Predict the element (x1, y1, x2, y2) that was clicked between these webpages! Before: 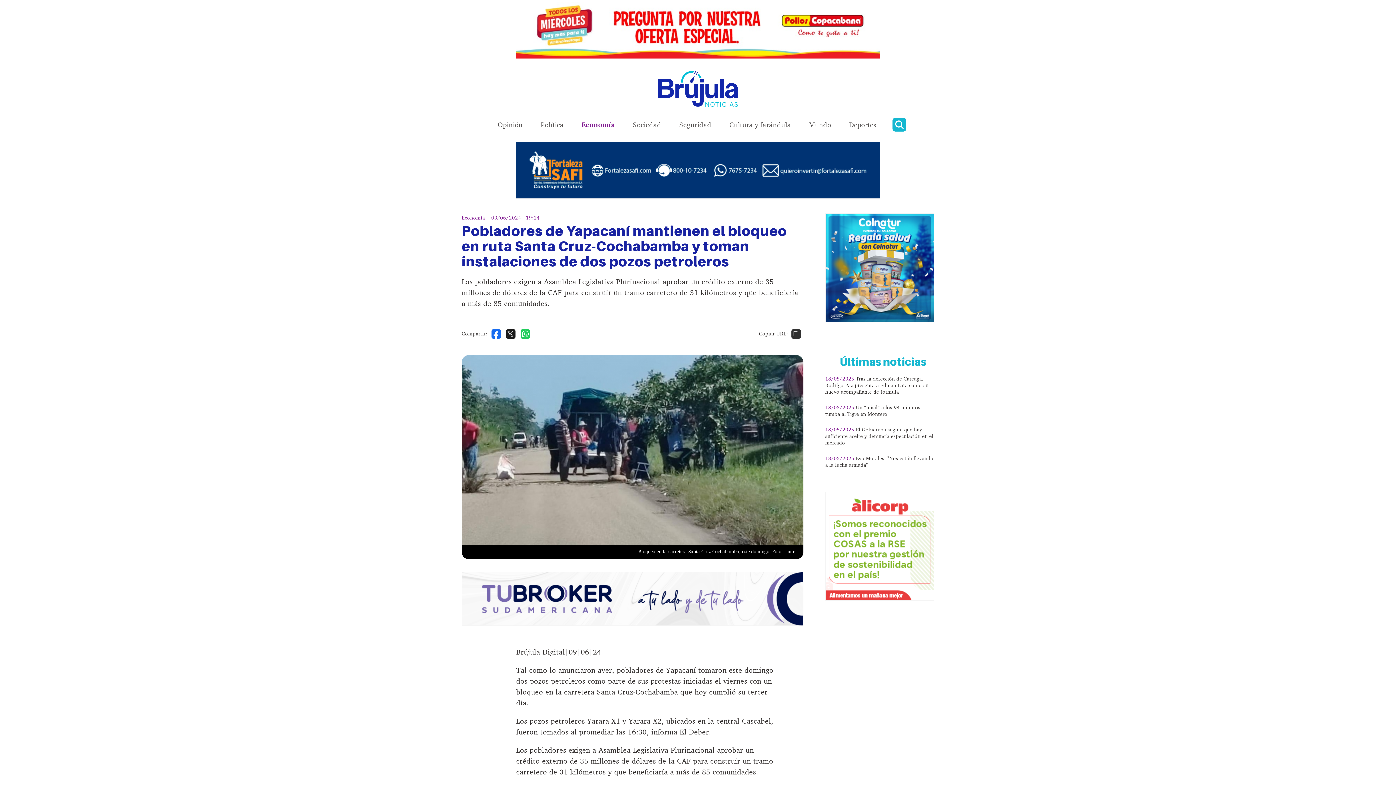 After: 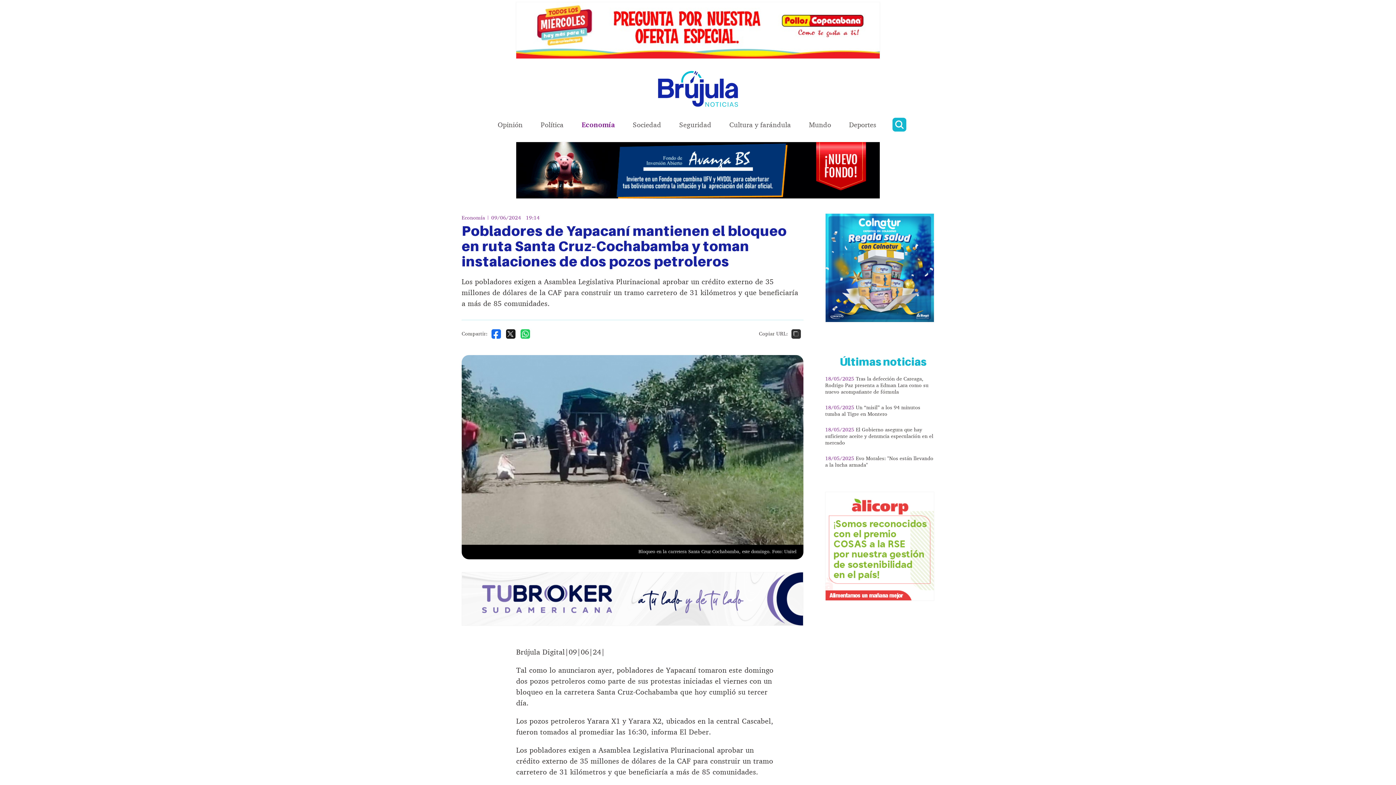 Action: bbox: (516, 1, 880, 58)